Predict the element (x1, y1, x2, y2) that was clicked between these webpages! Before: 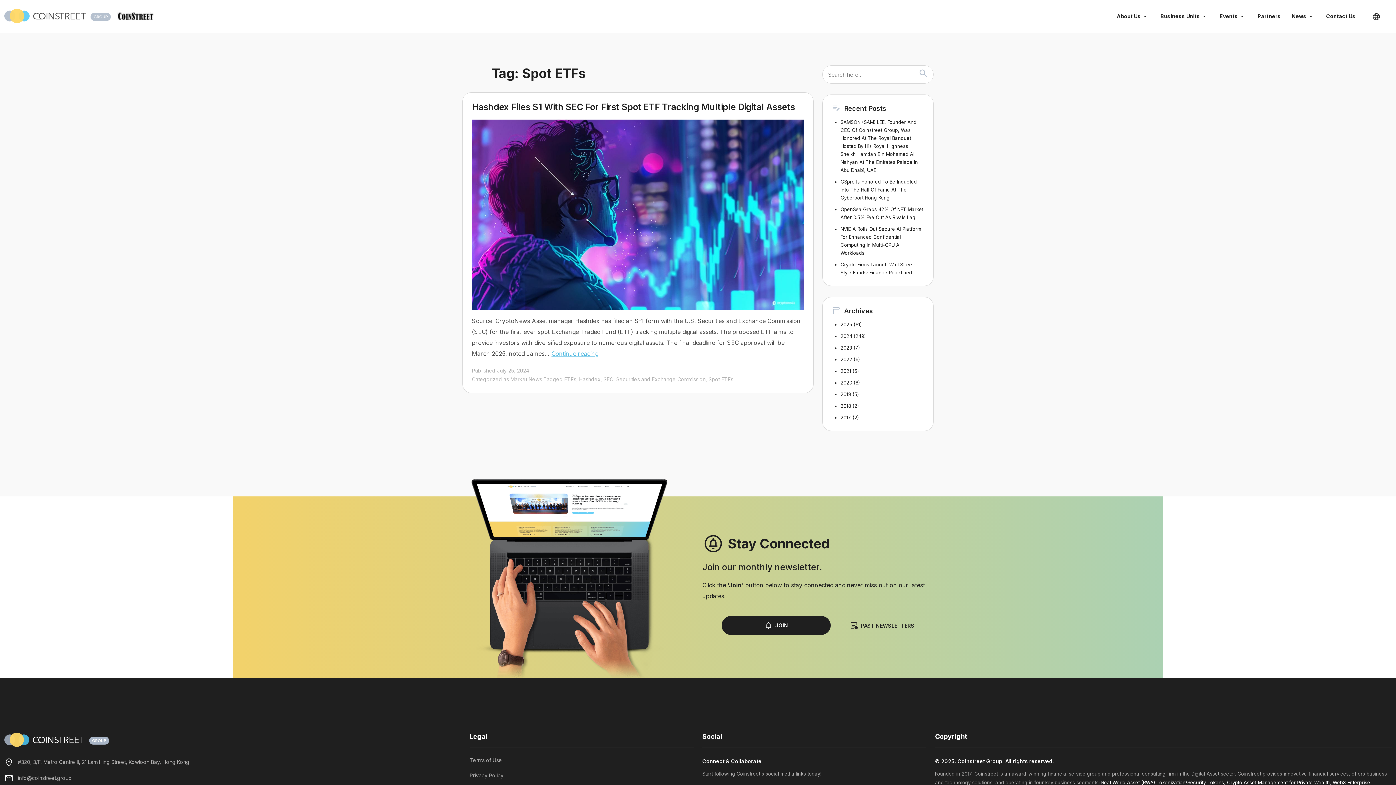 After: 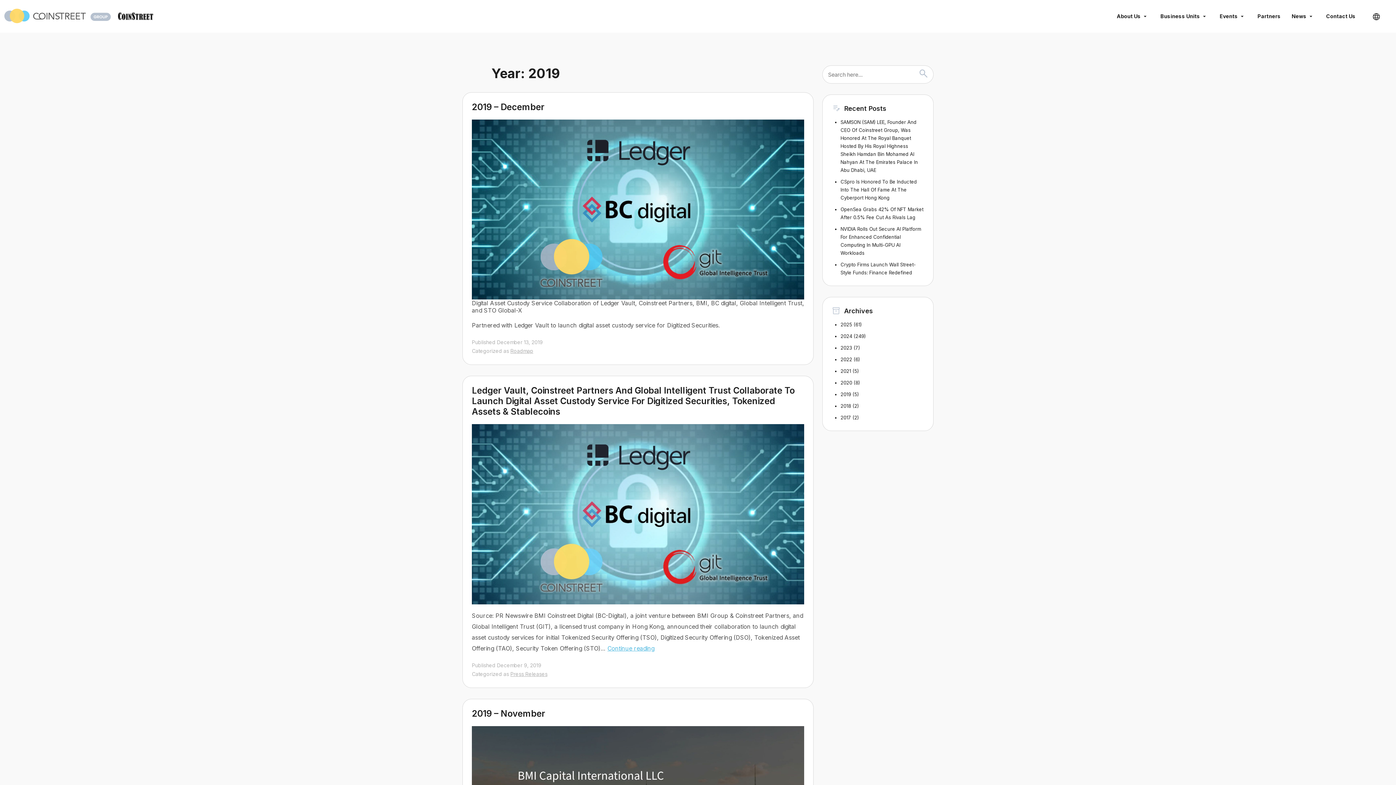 Action: bbox: (840, 391, 851, 397) label: 2019